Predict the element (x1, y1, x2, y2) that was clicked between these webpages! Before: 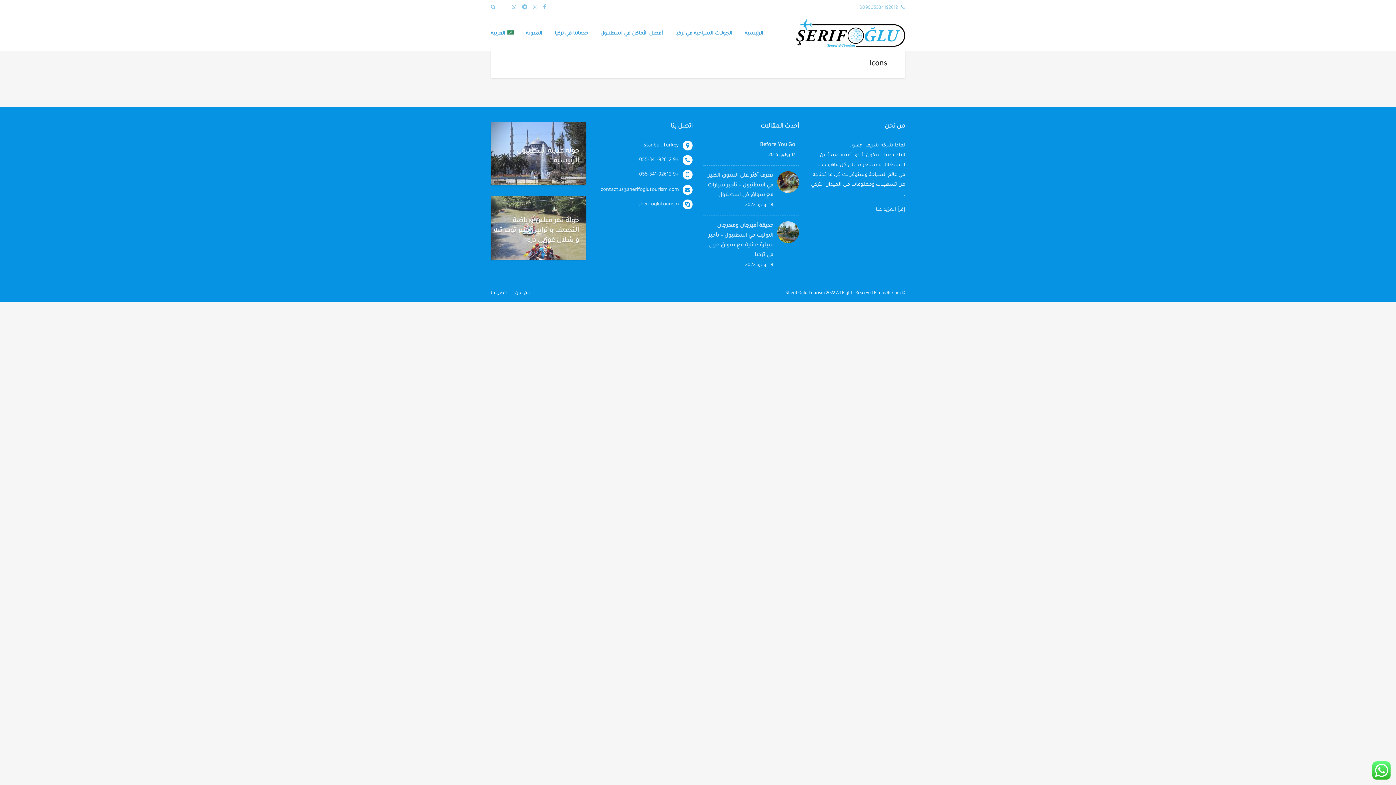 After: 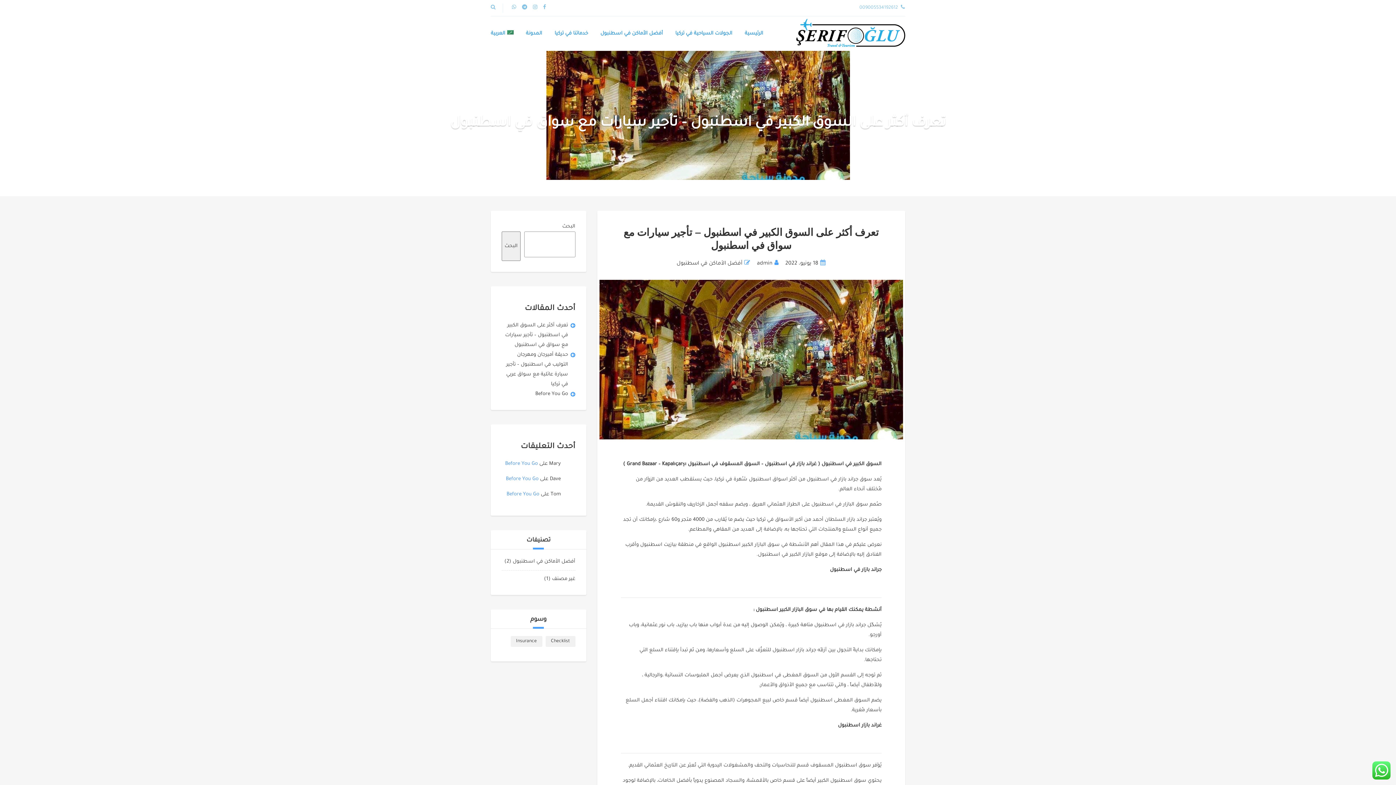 Action: bbox: (777, 171, 799, 193)